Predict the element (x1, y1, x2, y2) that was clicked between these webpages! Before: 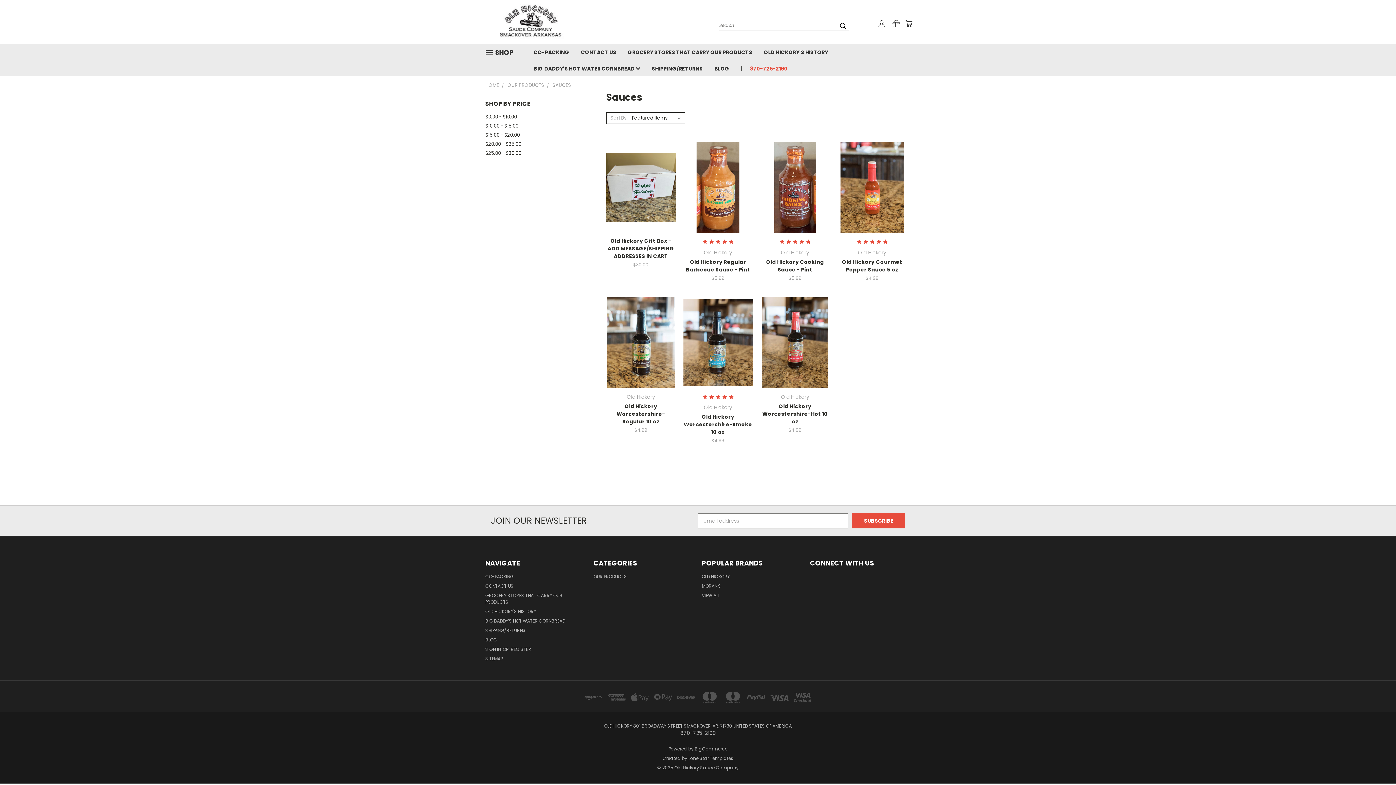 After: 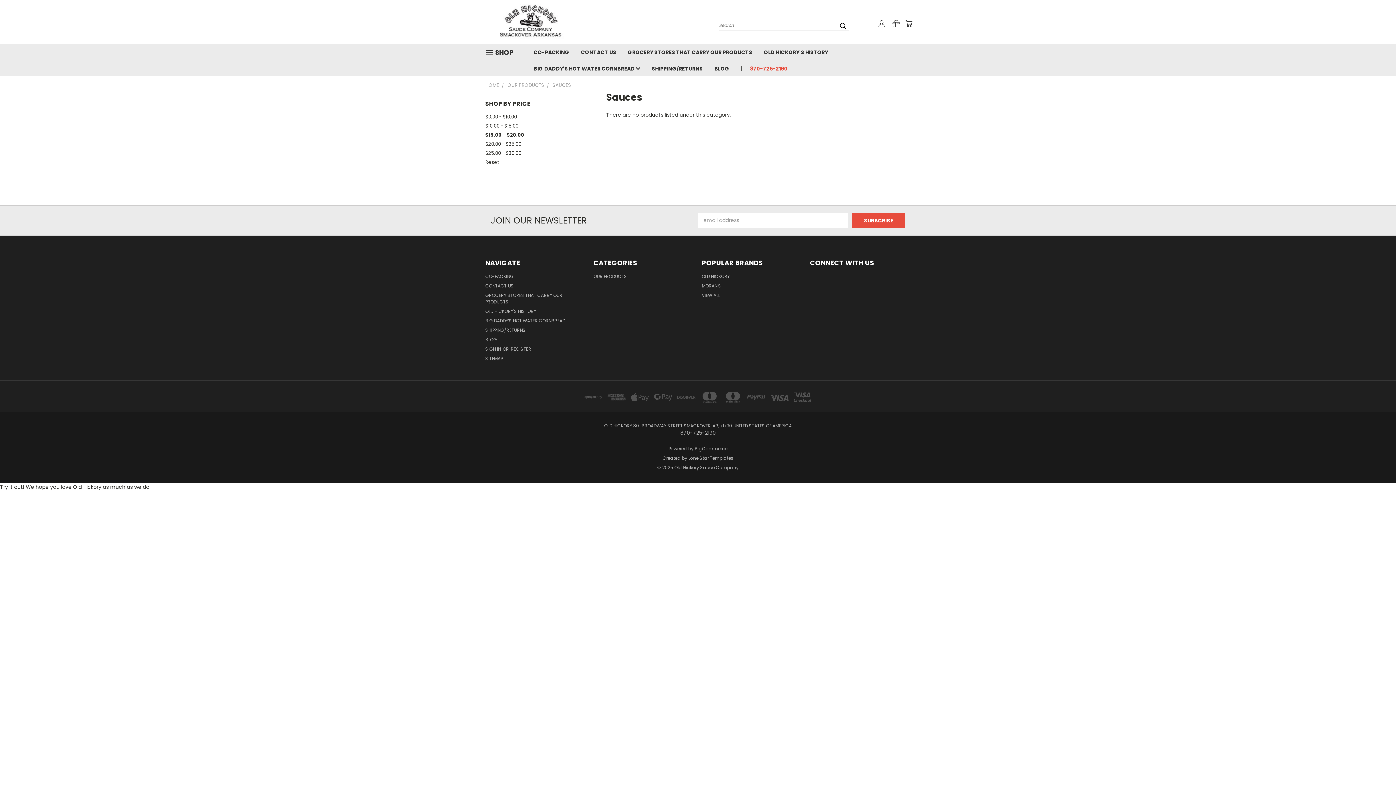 Action: bbox: (485, 130, 588, 139) label: $15.00 - $20.00